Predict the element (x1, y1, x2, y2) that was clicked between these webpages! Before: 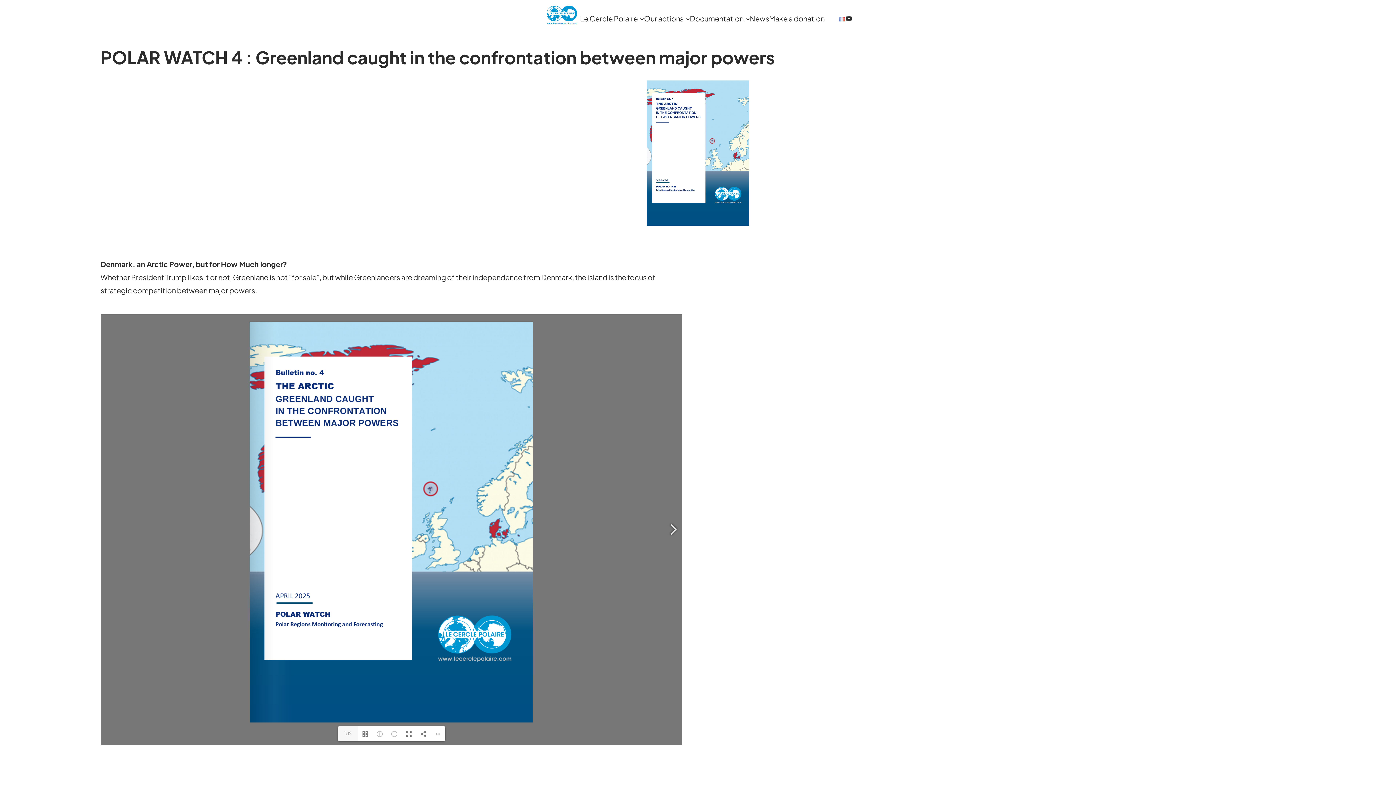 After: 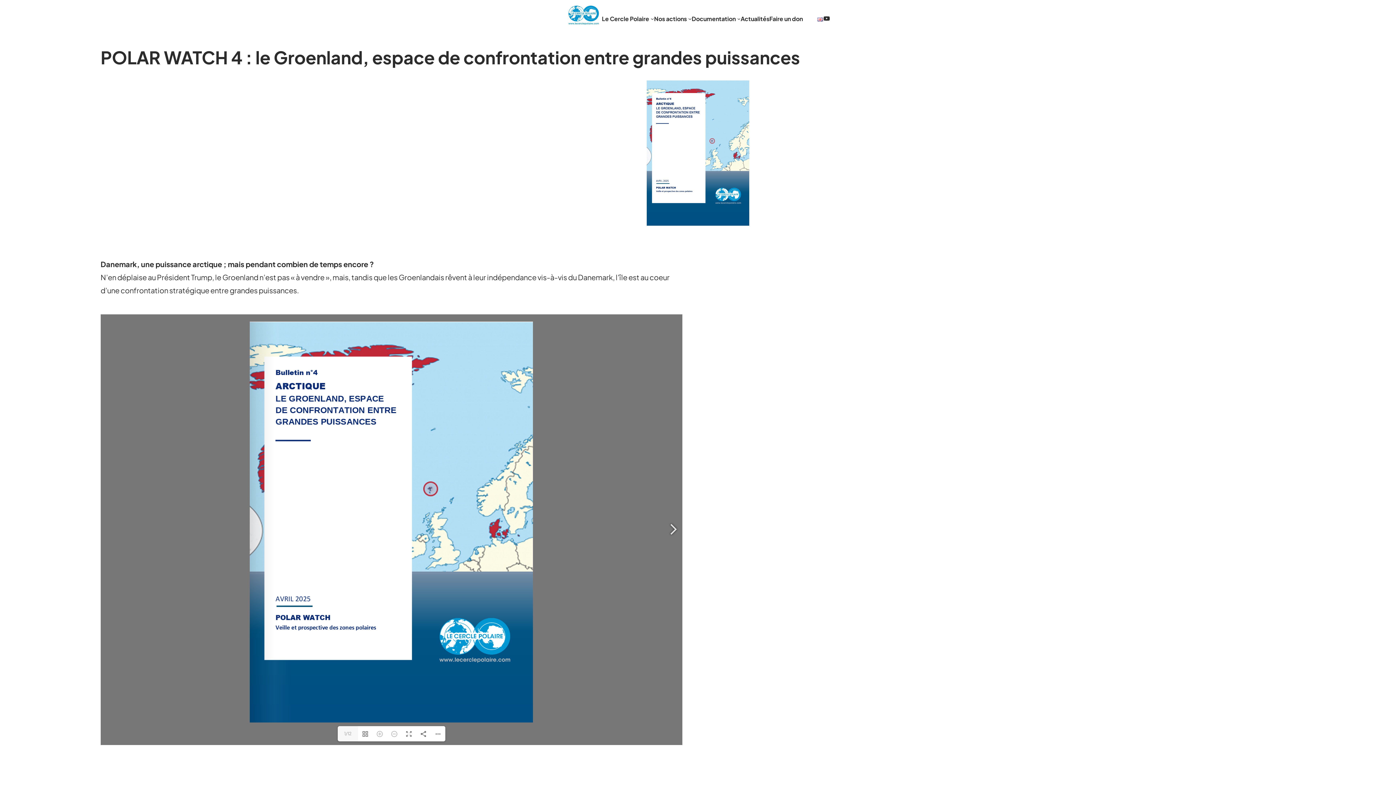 Action: bbox: (839, 13, 845, 22)